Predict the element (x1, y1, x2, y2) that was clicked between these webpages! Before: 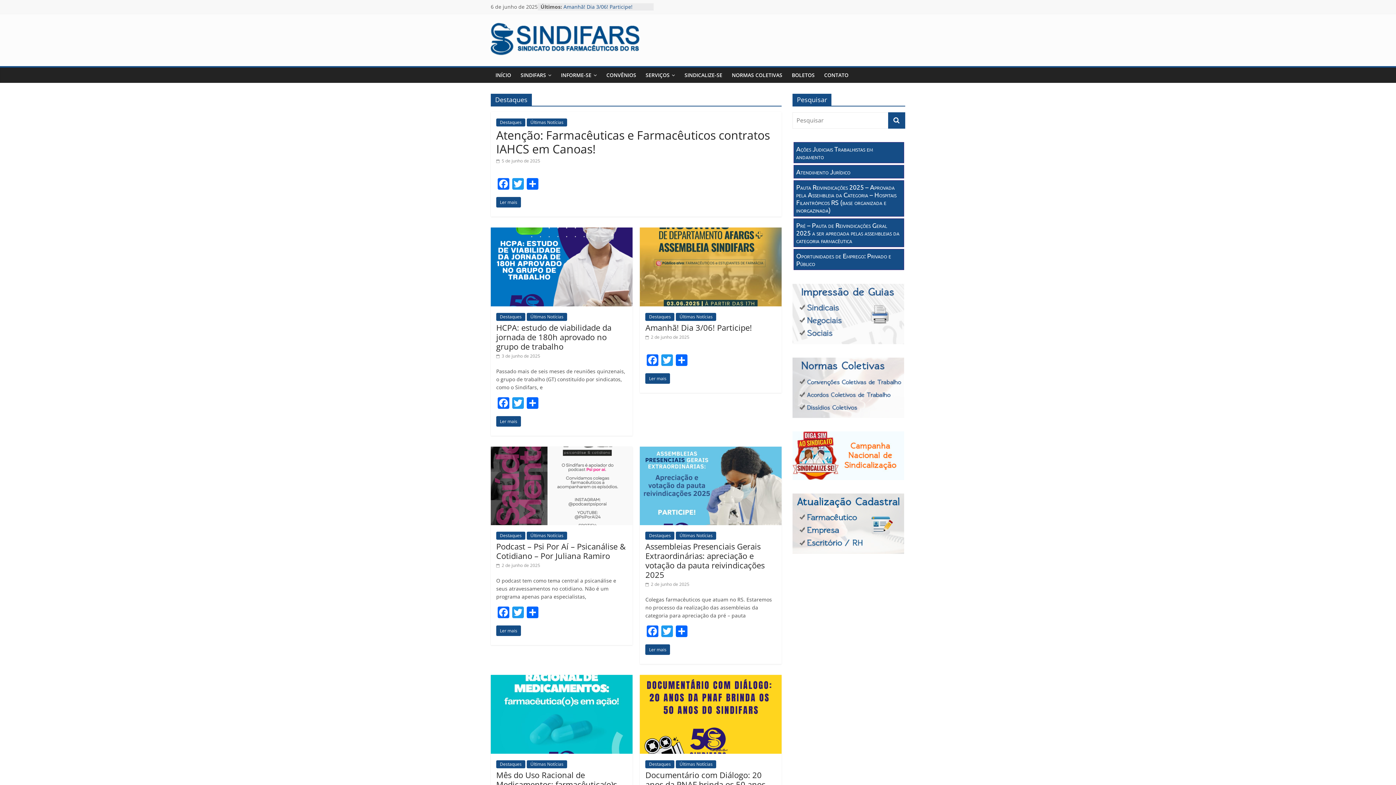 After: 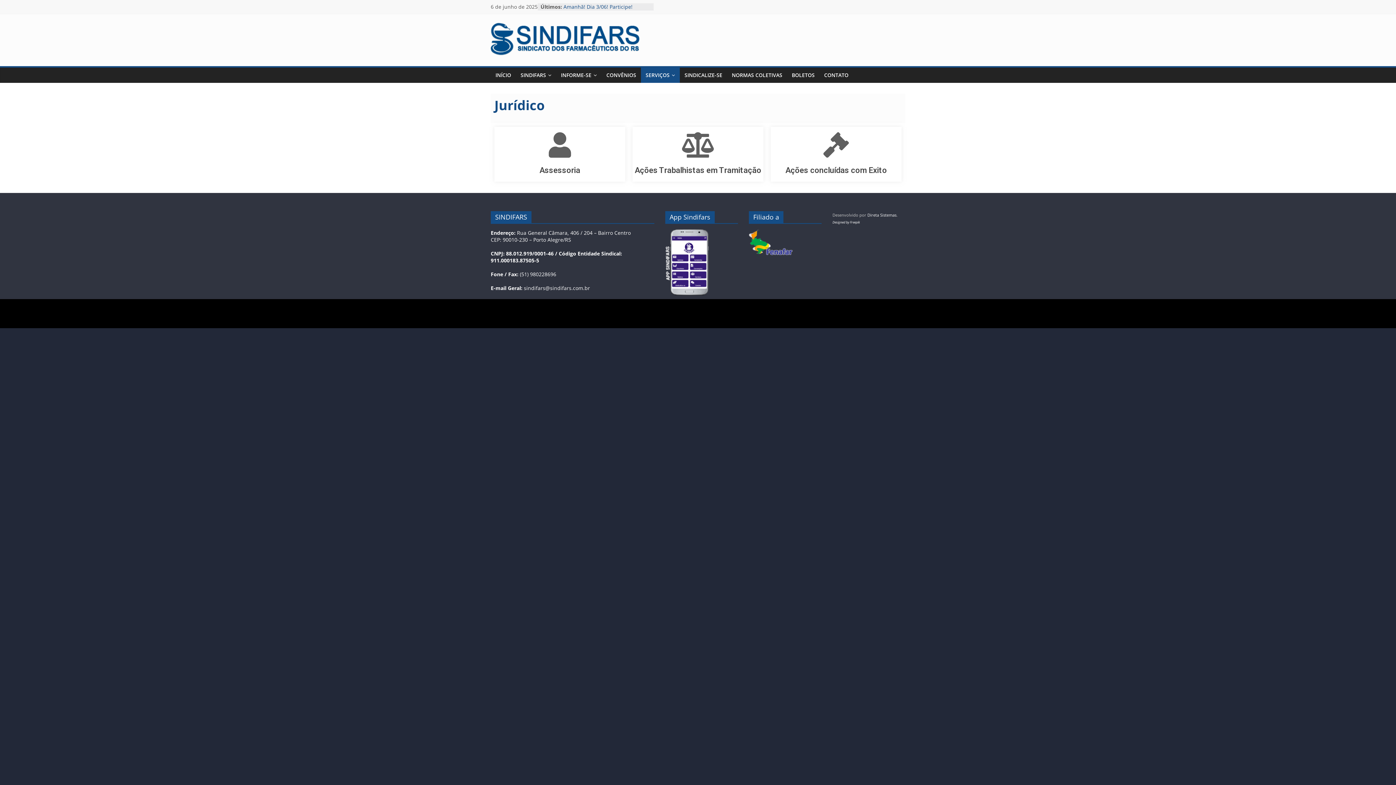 Action: label: Atendimento Jurídico bbox: (793, 165, 904, 178)